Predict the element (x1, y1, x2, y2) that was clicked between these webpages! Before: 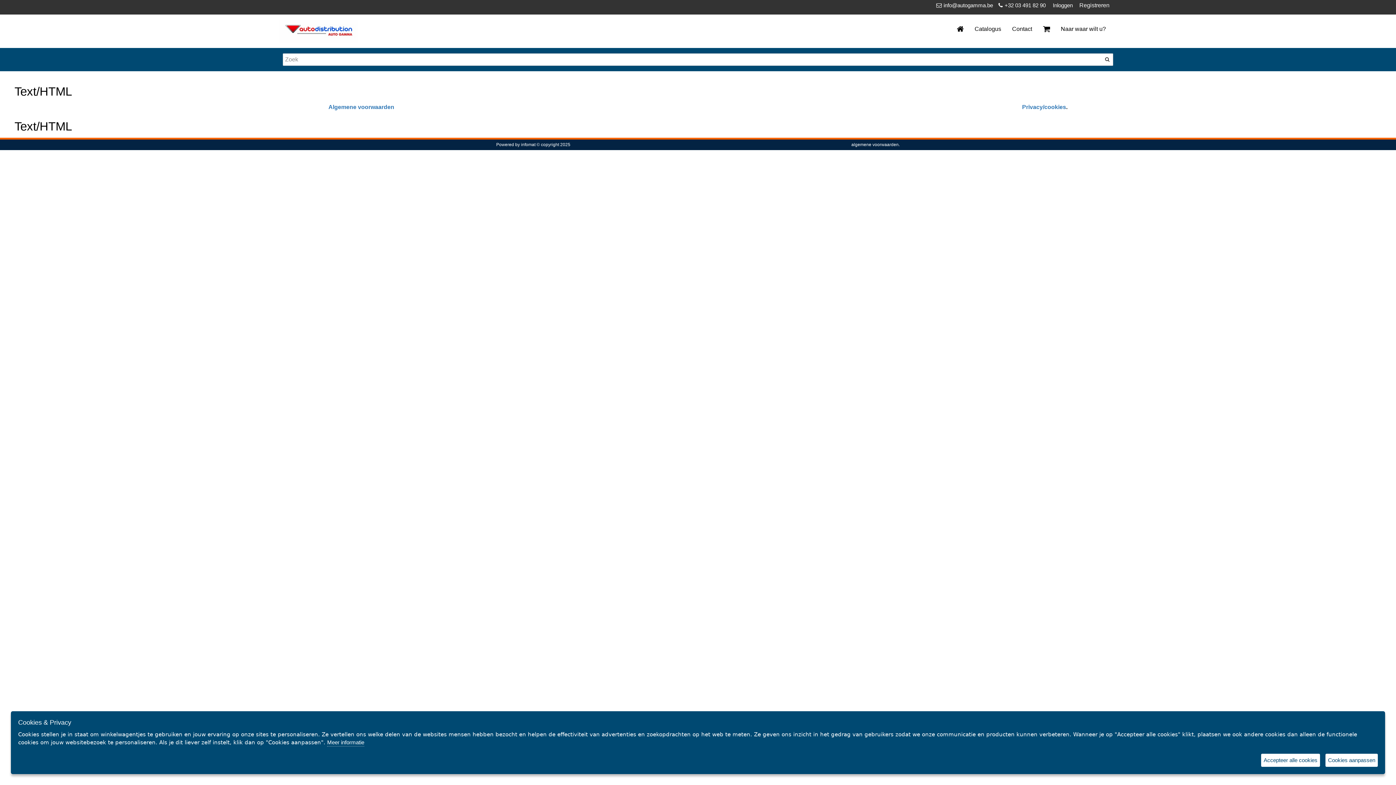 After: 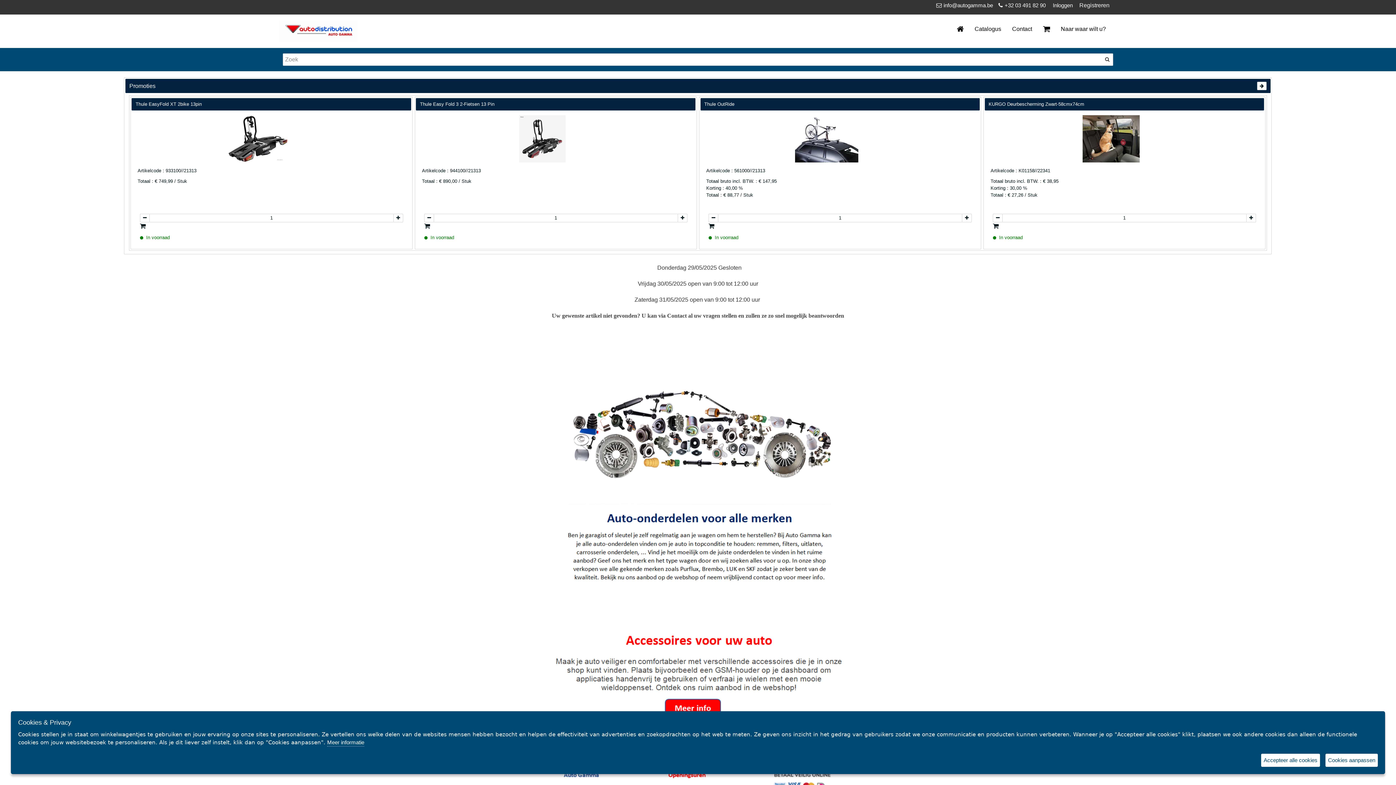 Action: bbox: (279, 20, 358, 42) label: Dimashop